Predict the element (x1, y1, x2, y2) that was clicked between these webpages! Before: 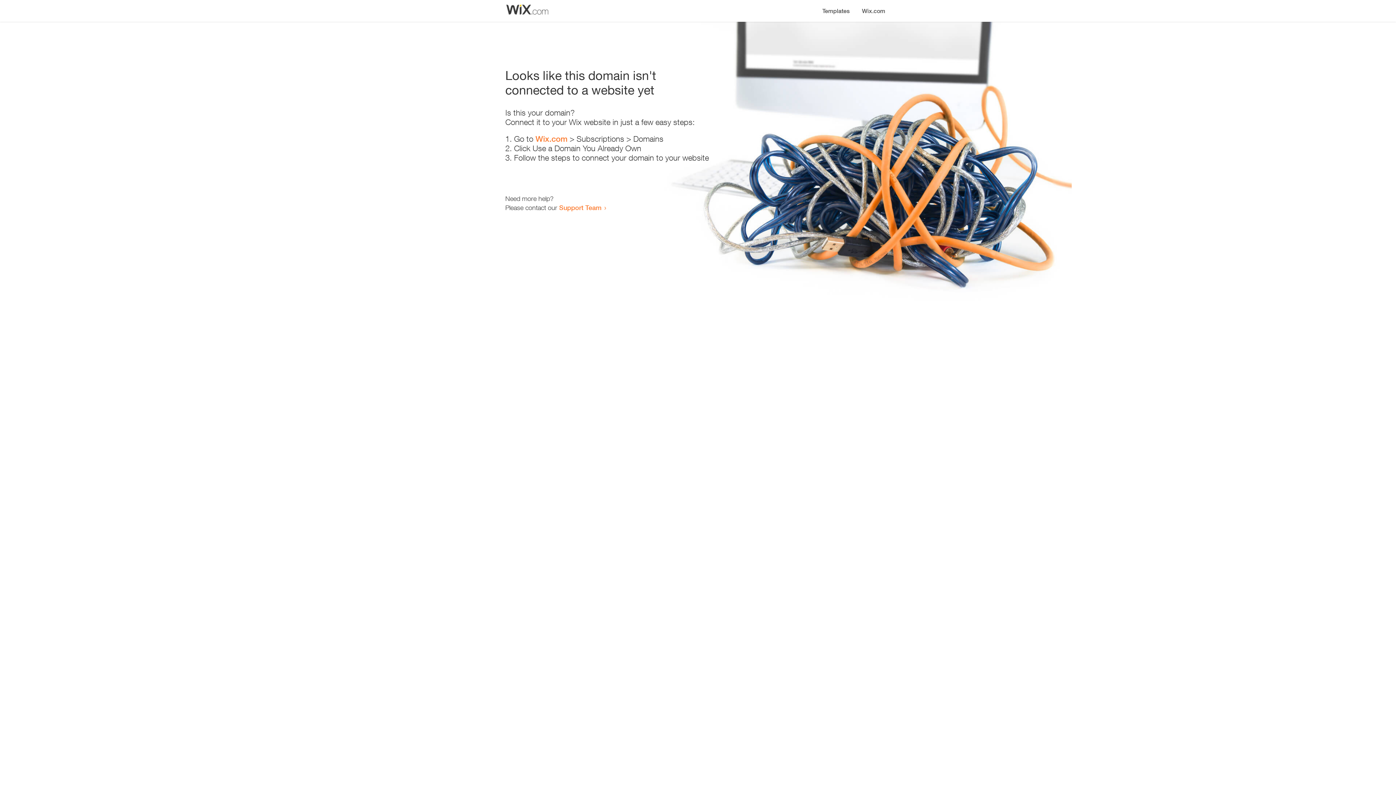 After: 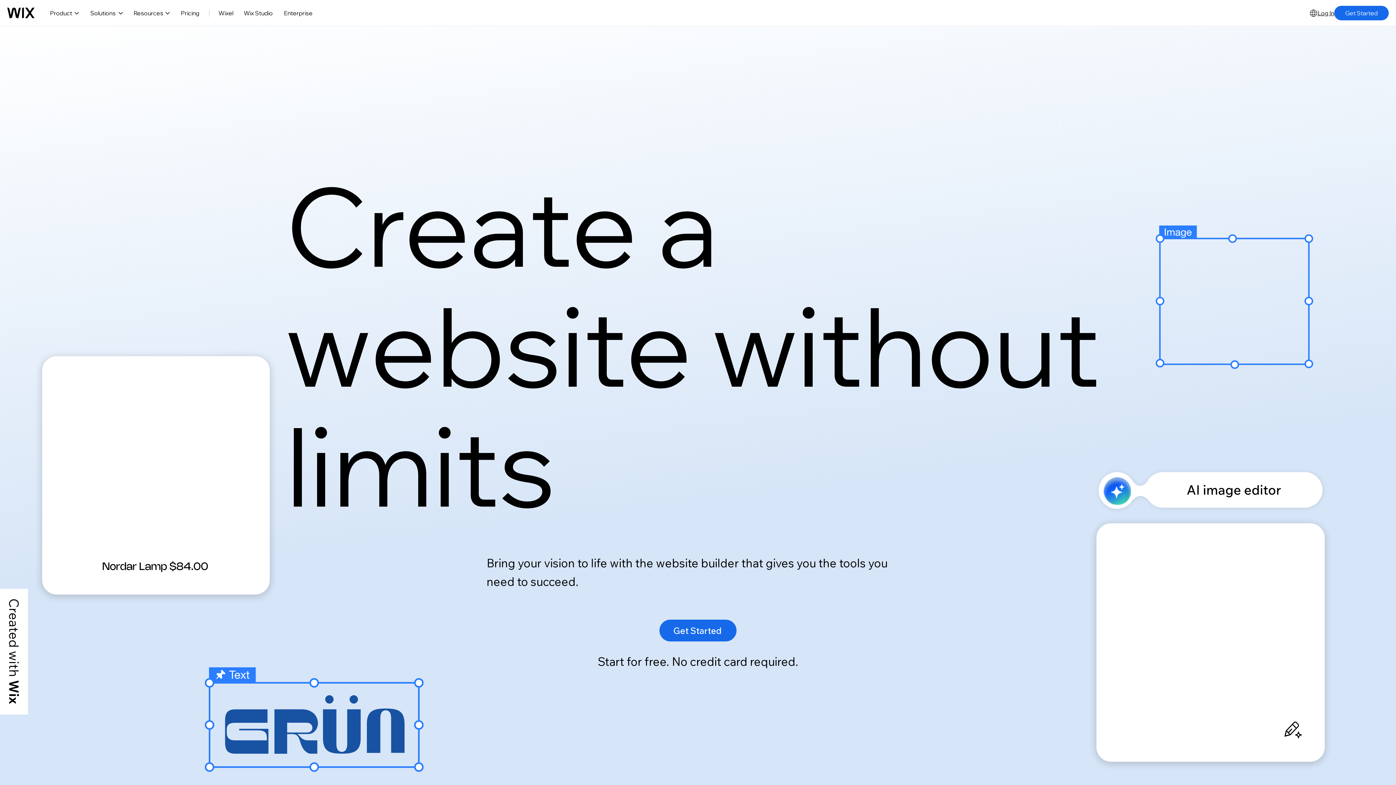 Action: bbox: (535, 134, 567, 143) label: Wix.com